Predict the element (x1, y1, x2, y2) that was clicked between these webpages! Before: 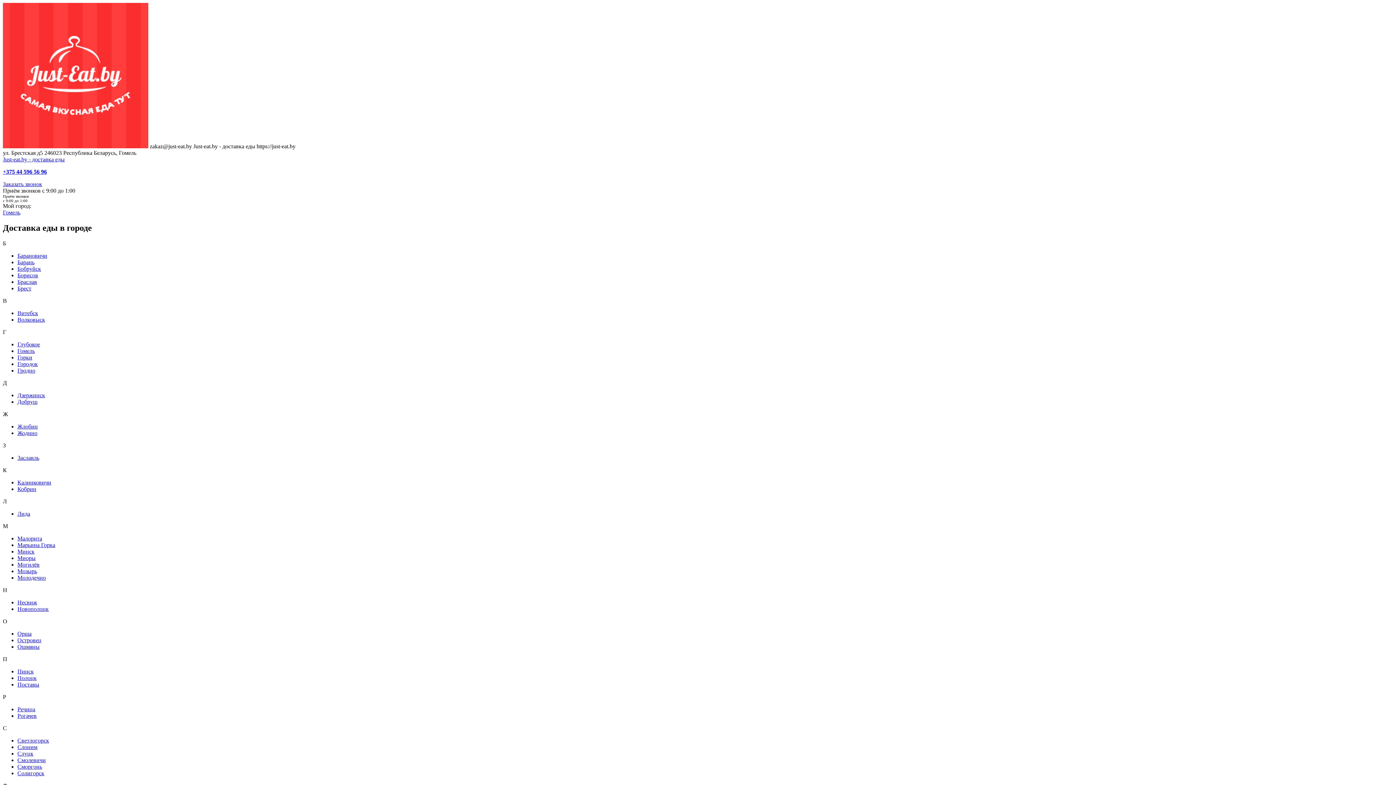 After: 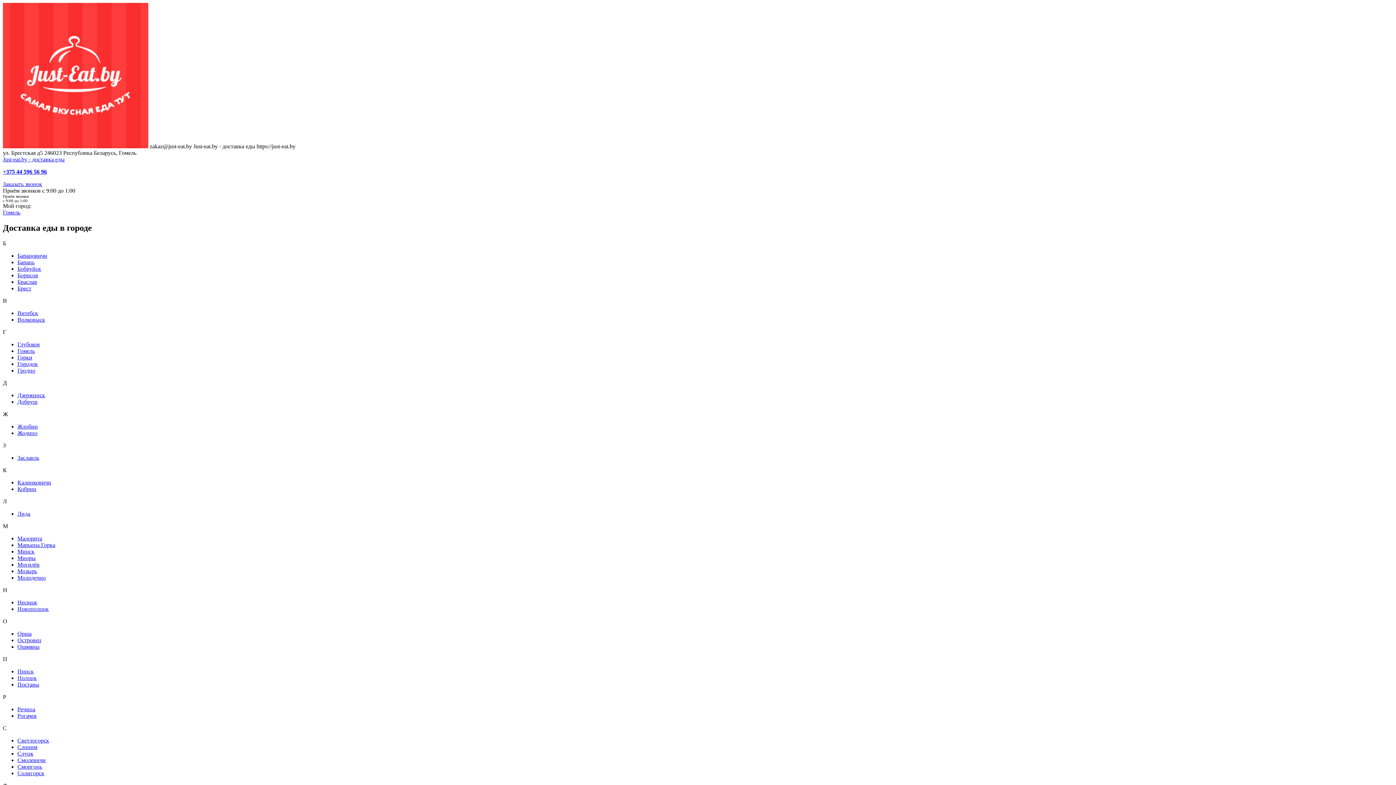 Action: bbox: (2, 181, 42, 187) label: Заказать звонок